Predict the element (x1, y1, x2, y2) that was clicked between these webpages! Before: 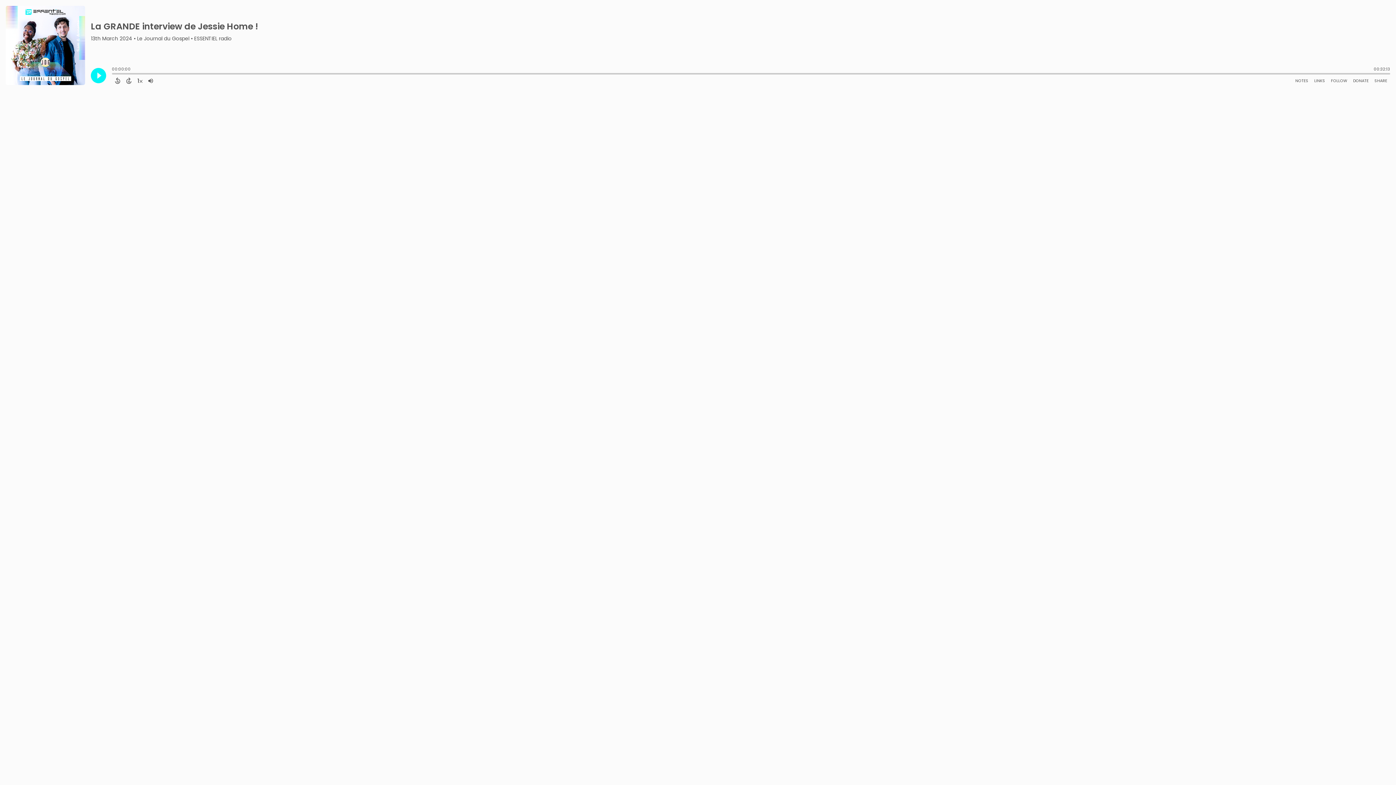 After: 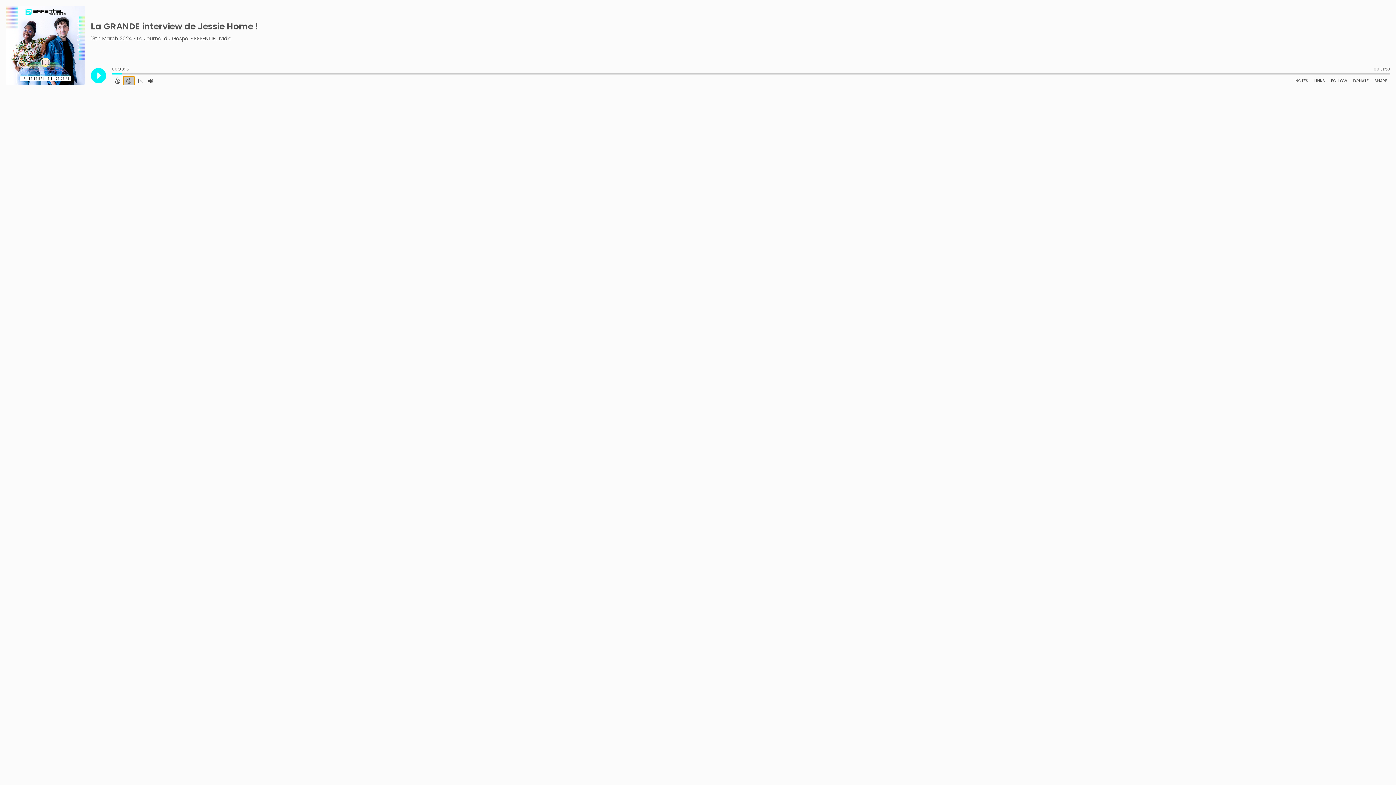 Action: bbox: (123, 76, 134, 85) label: Forward 15 Seconds